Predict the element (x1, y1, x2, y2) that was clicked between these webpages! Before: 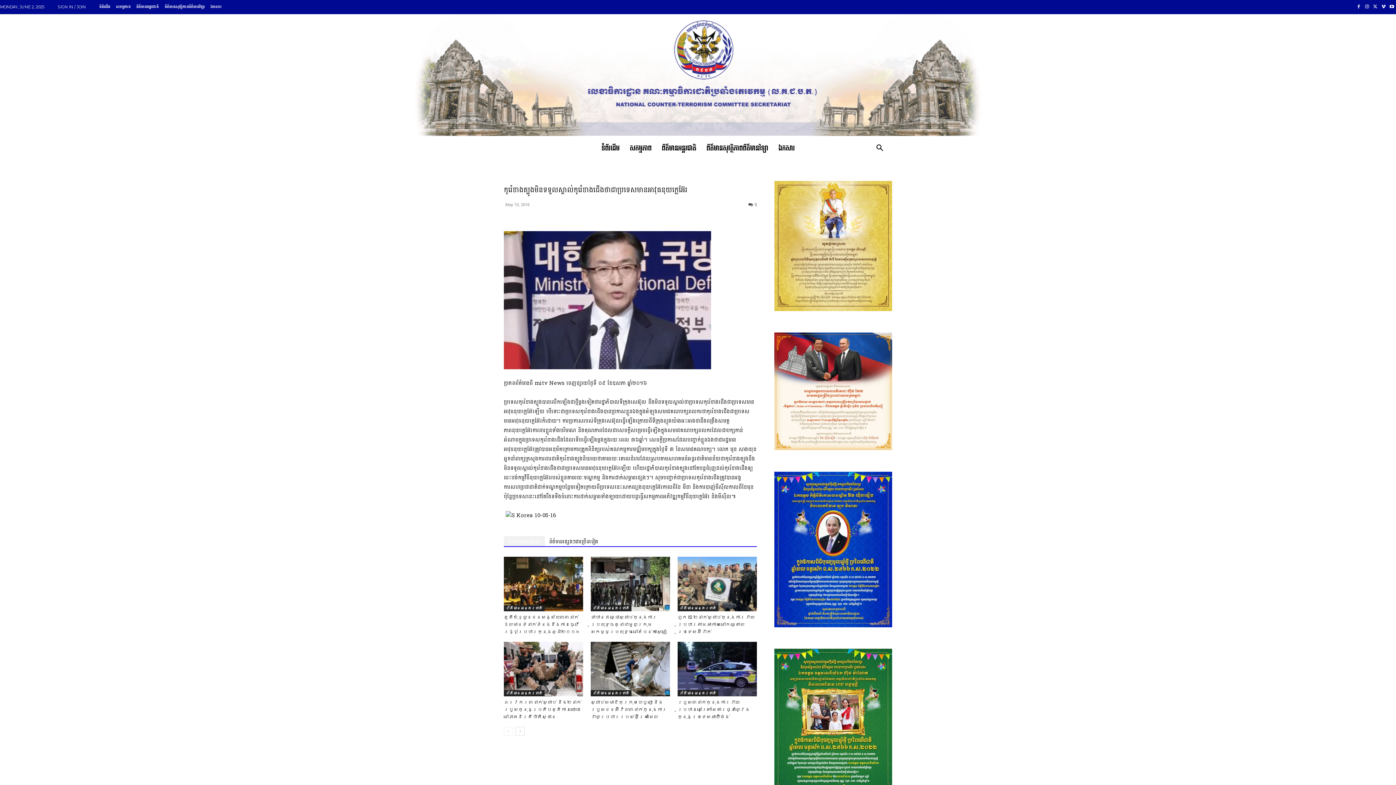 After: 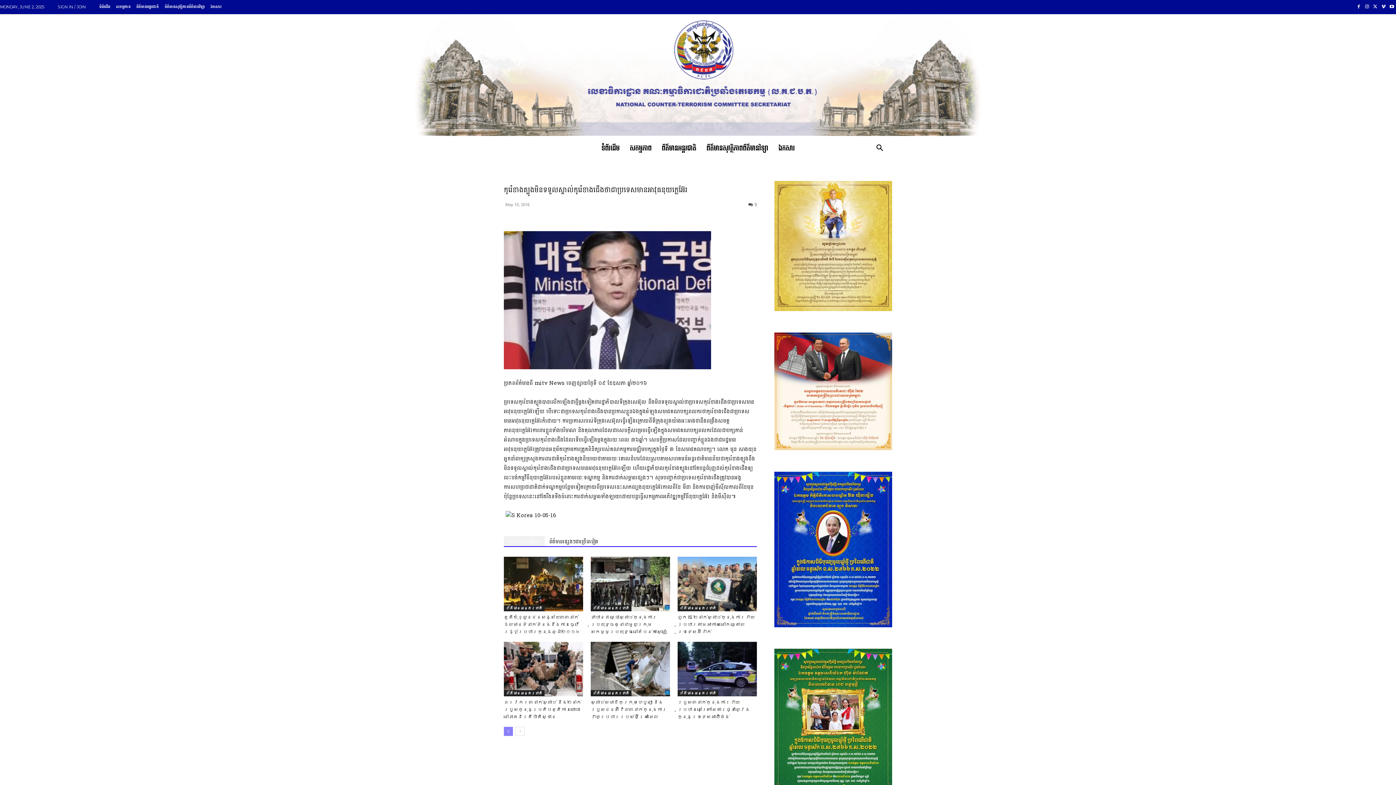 Action: bbox: (504, 727, 513, 736) label: prev-page